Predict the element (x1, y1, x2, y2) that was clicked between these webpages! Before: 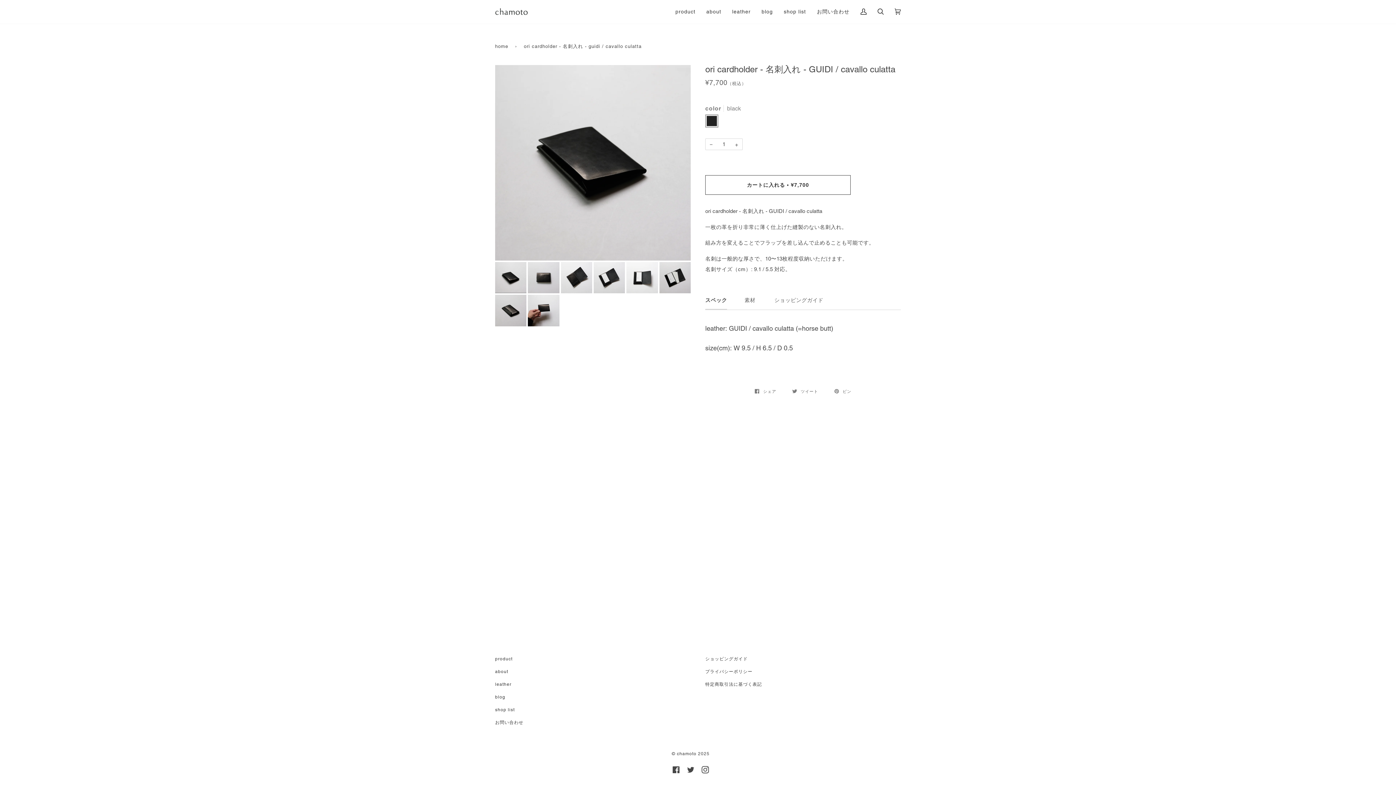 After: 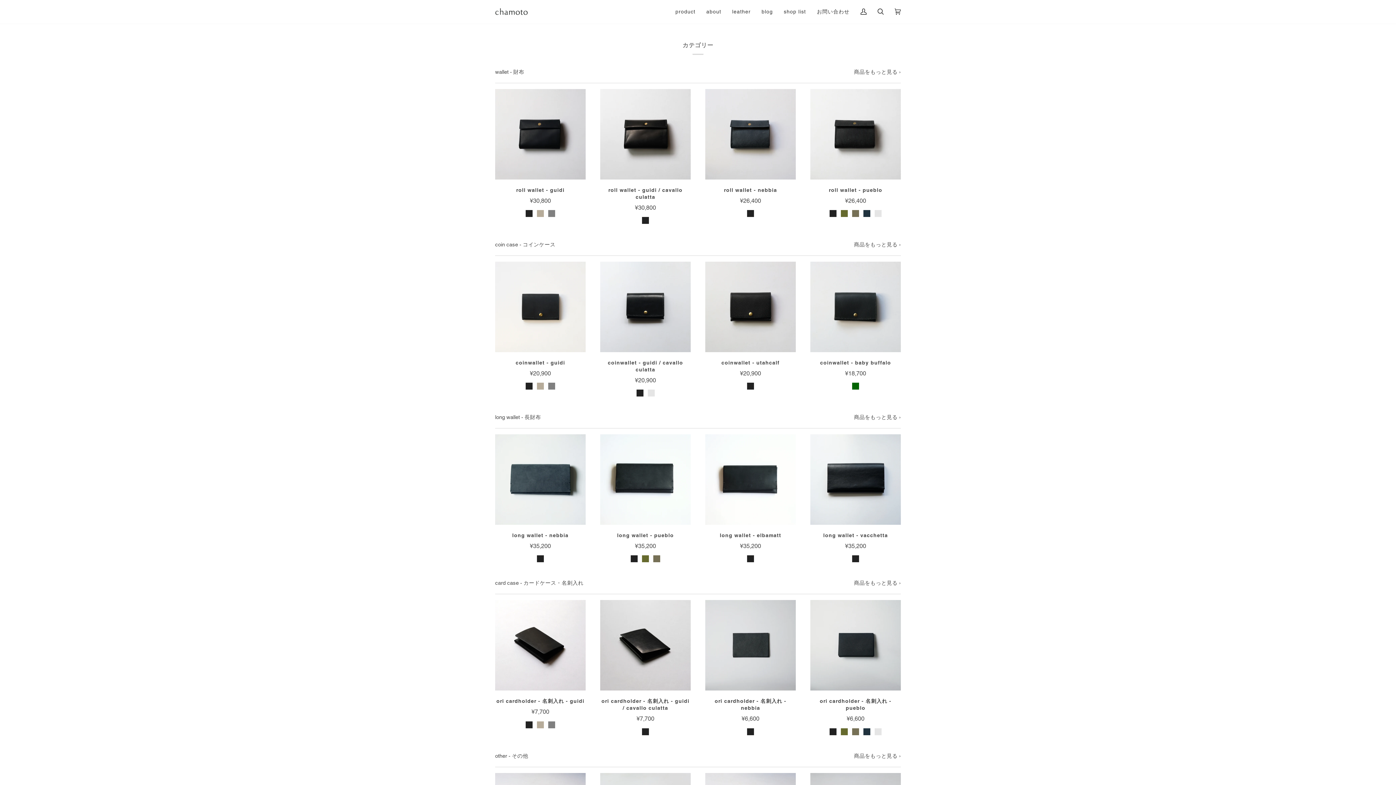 Action: bbox: (670, 0, 701, 23) label: product